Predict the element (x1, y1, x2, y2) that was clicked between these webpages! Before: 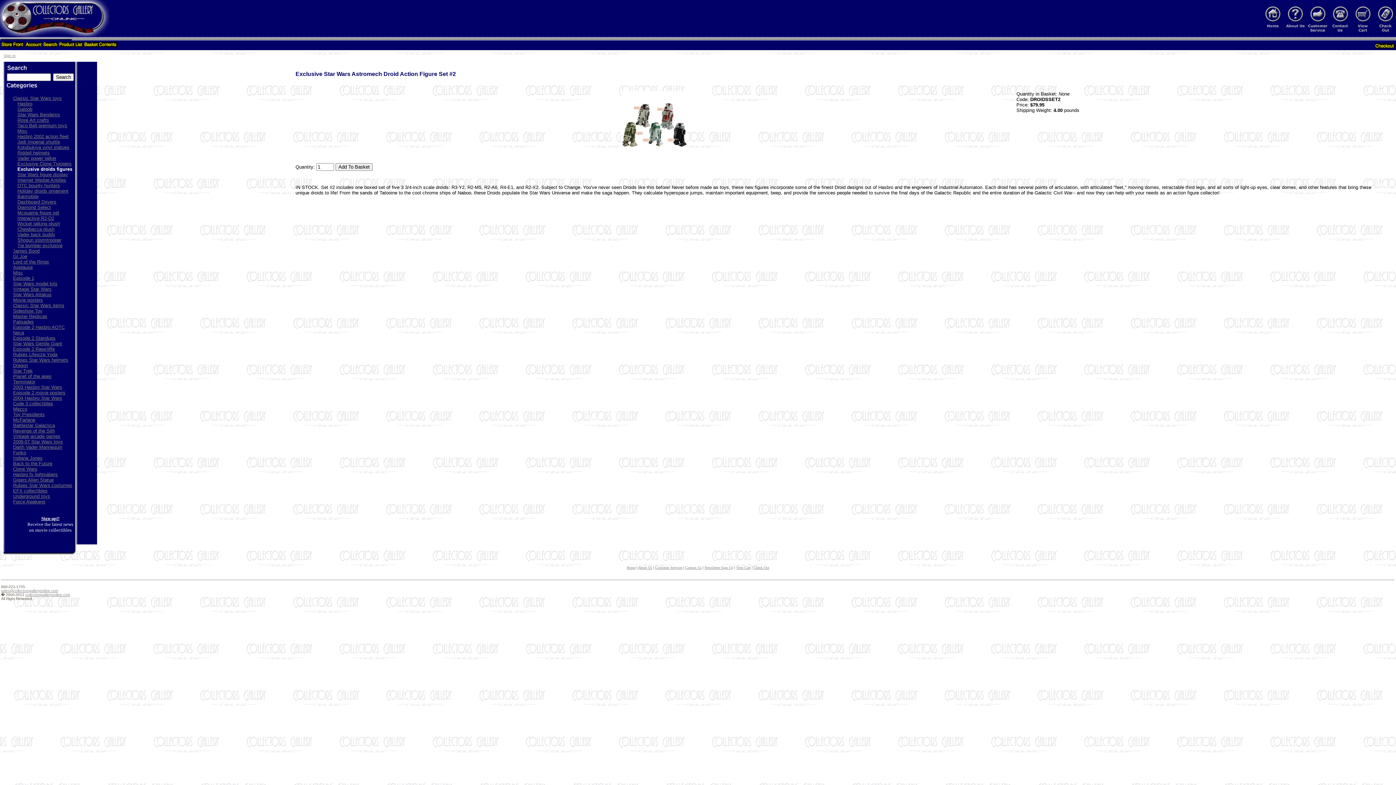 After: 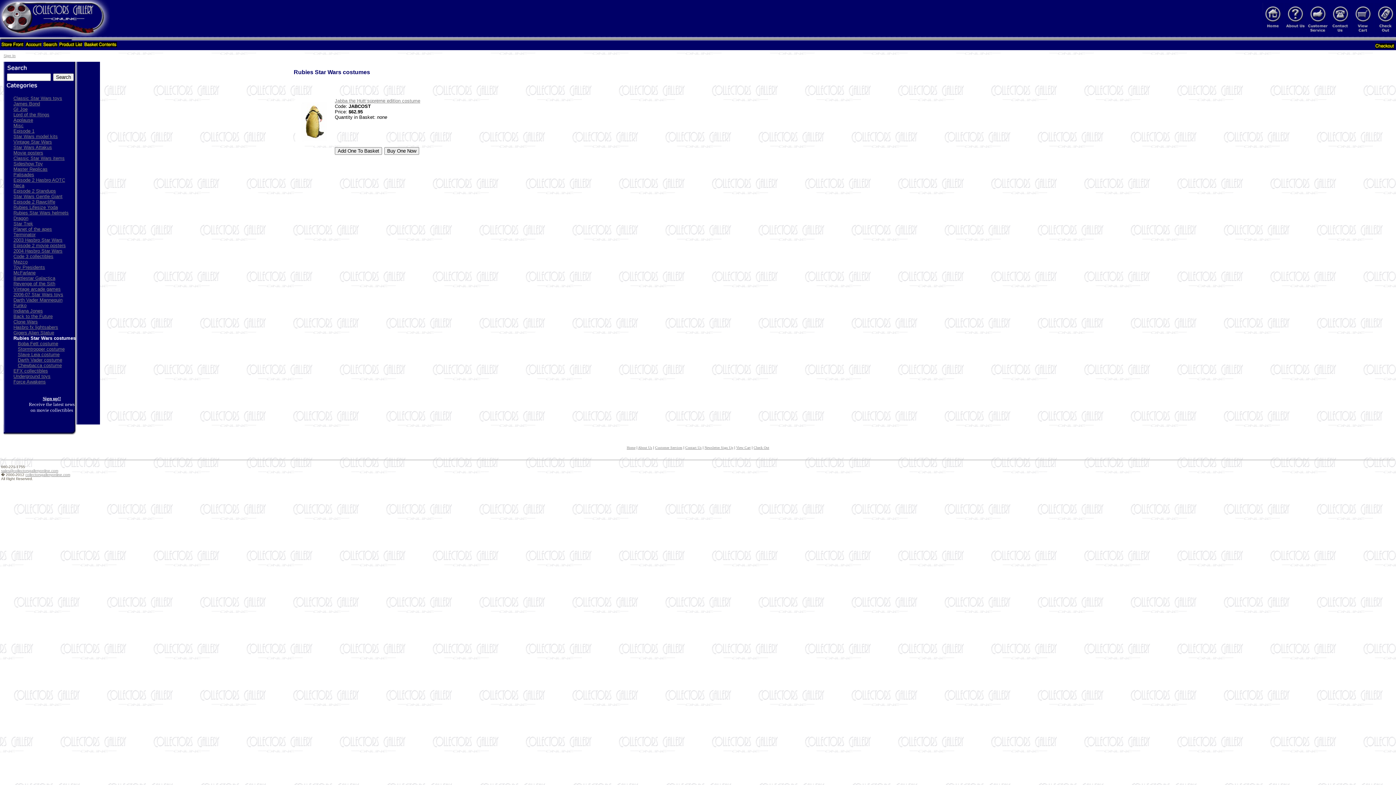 Action: label: Rubies Star Wars costumes bbox: (13, 482, 72, 488)